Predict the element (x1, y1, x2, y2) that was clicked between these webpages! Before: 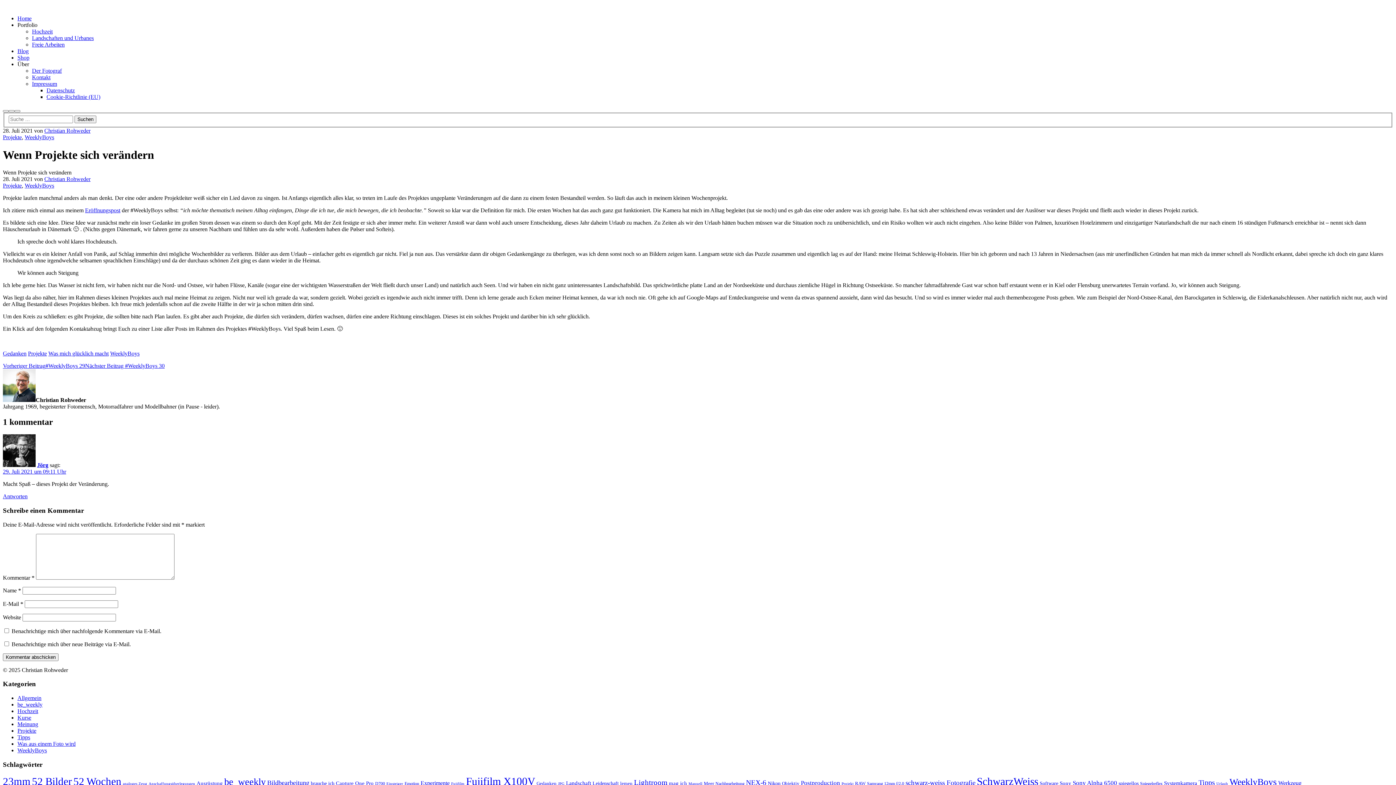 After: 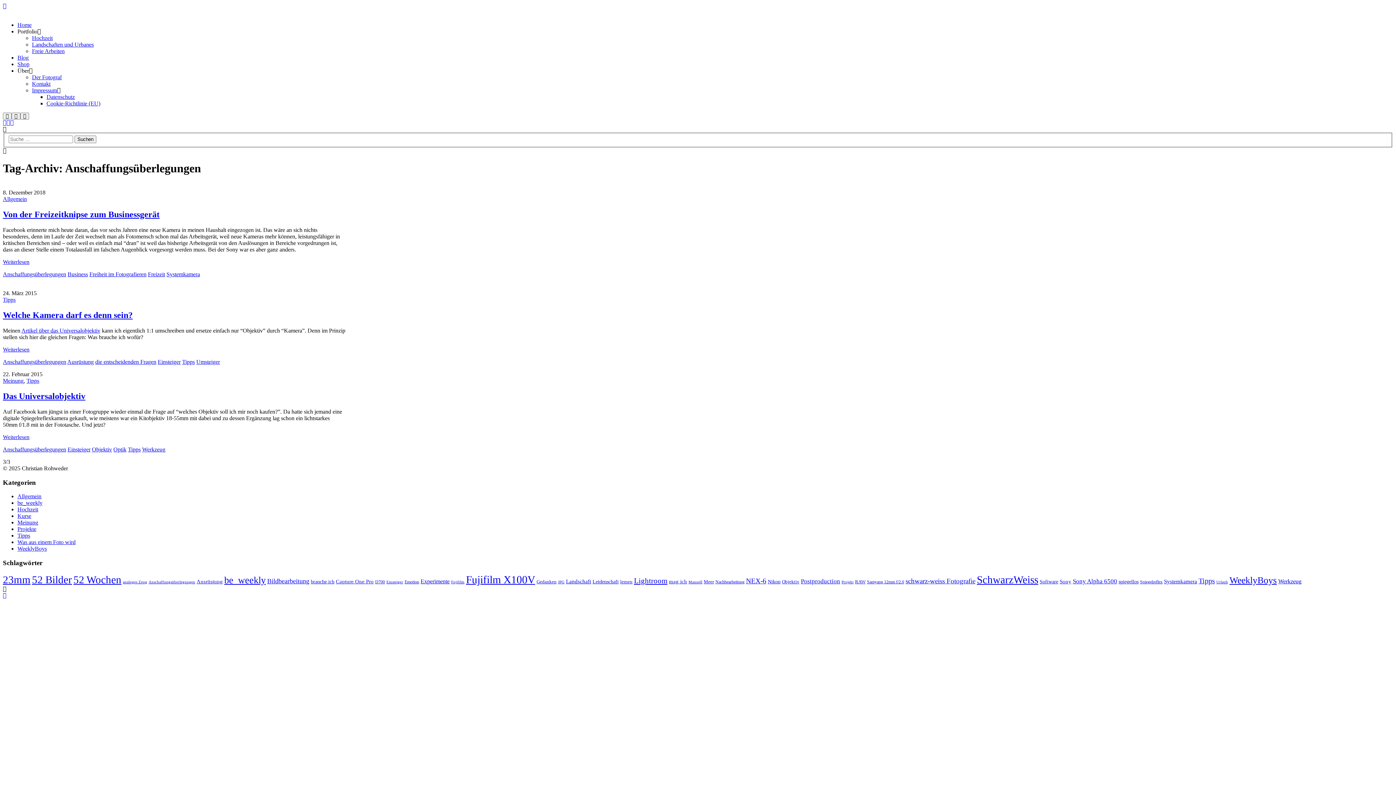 Action: label: Anschaffungsüberlegungen (3 Einträge) bbox: (148, 782, 195, 786)